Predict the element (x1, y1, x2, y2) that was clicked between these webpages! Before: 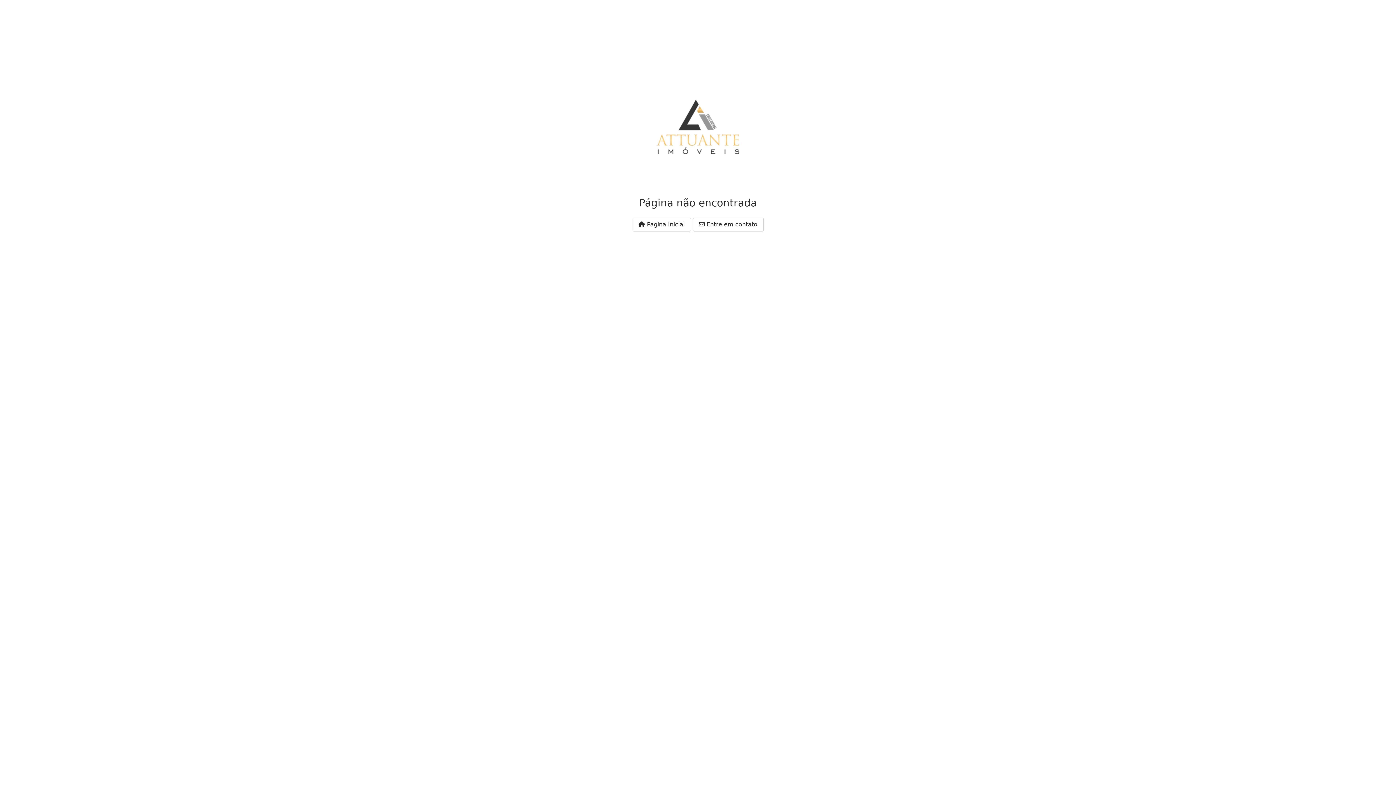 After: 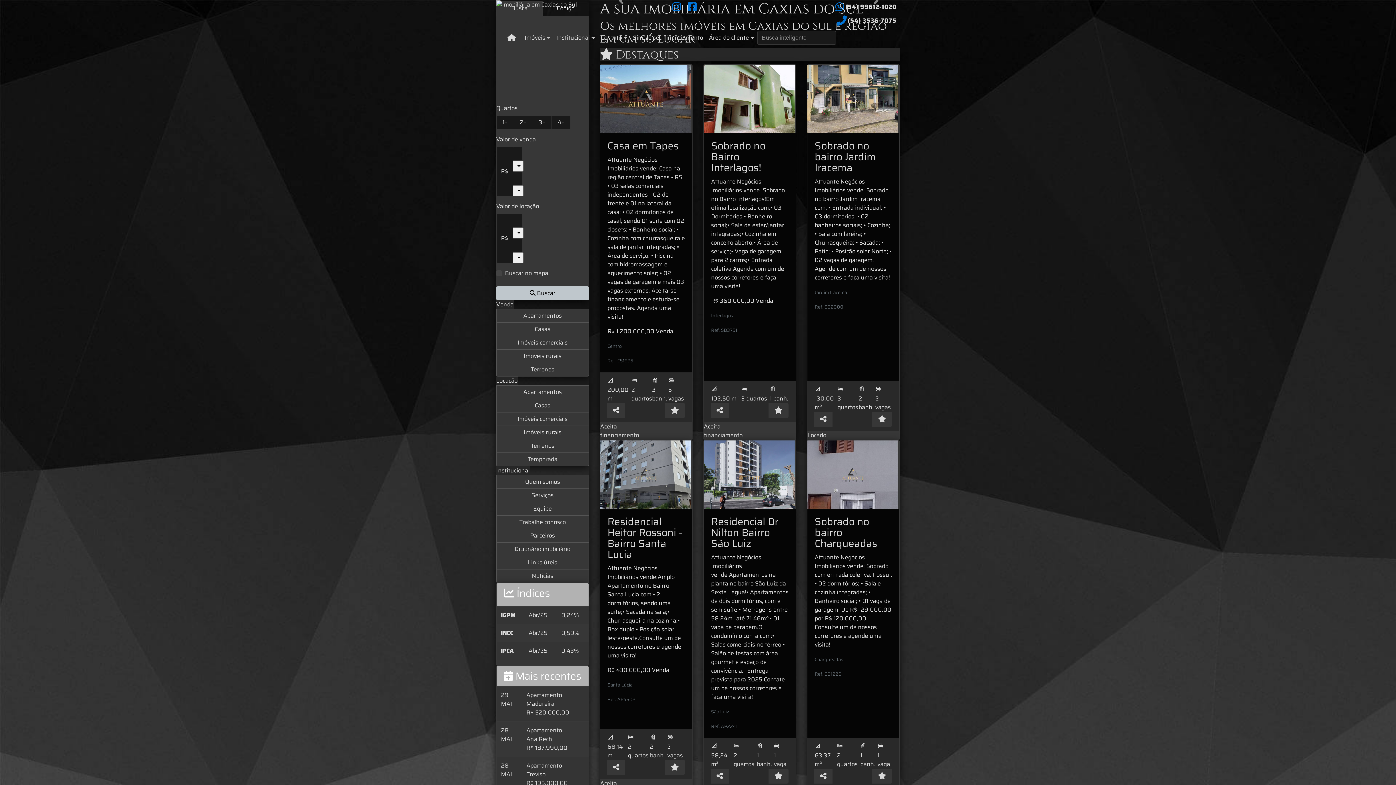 Action: label:  Página Inicial bbox: (632, 217, 691, 231)